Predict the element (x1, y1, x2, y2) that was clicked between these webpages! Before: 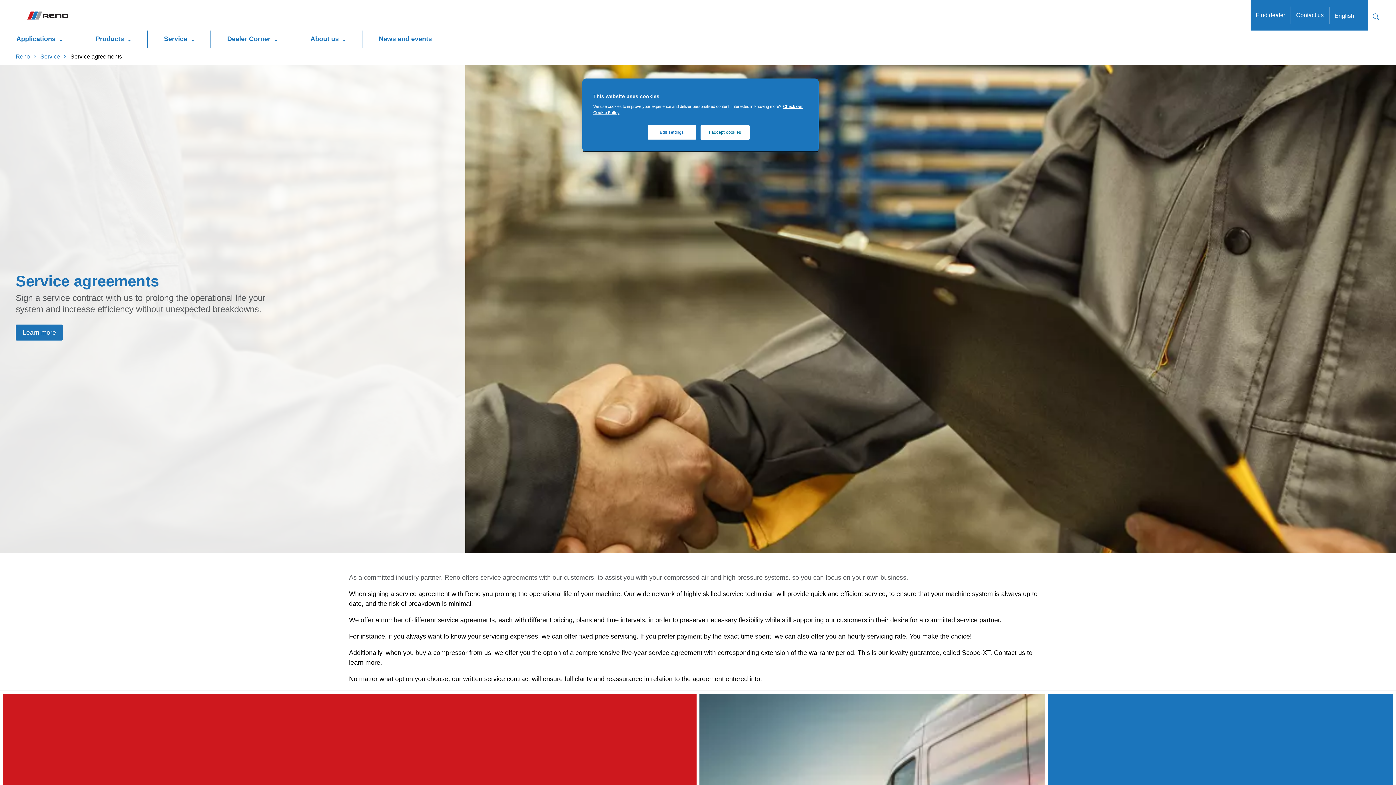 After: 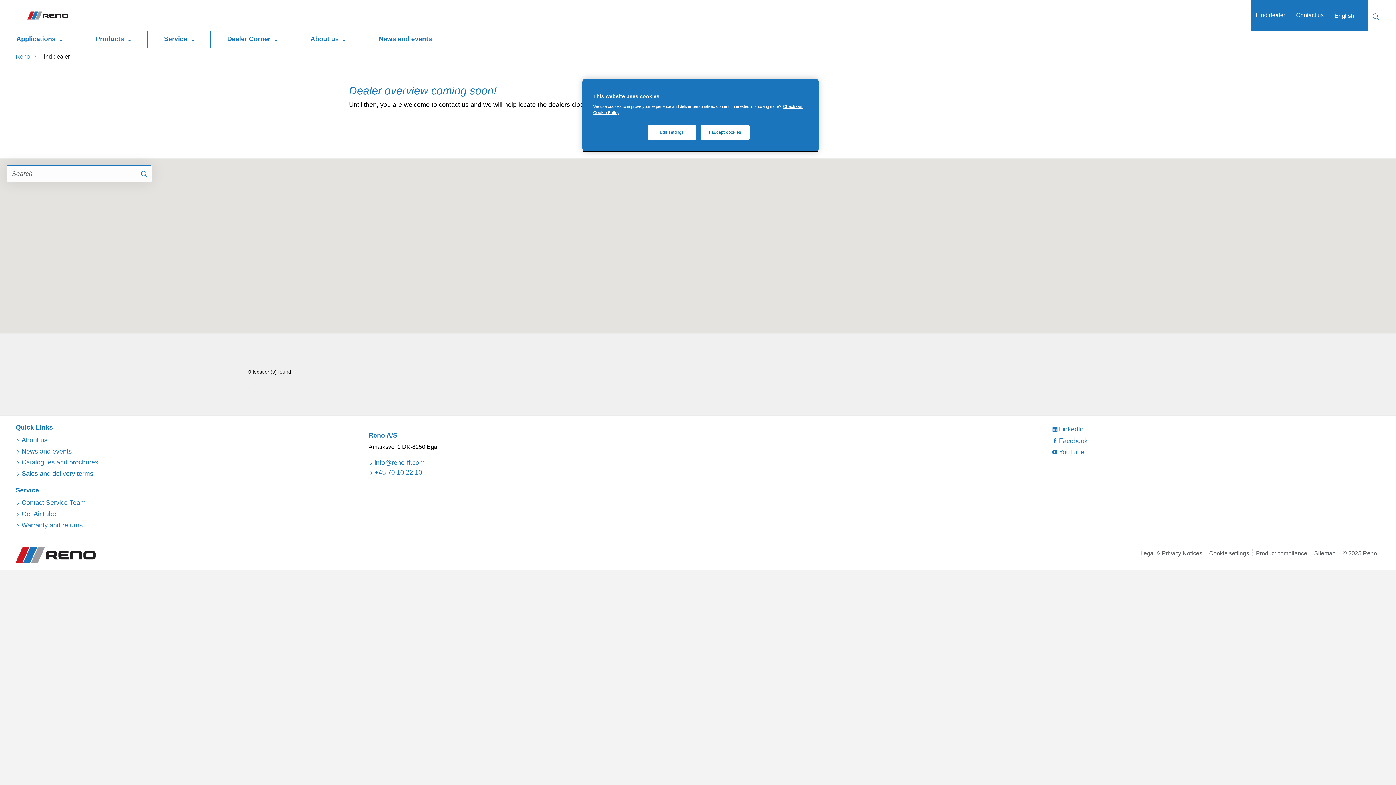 Action: bbox: (1250, 6, 1290, 24) label: Find dealer